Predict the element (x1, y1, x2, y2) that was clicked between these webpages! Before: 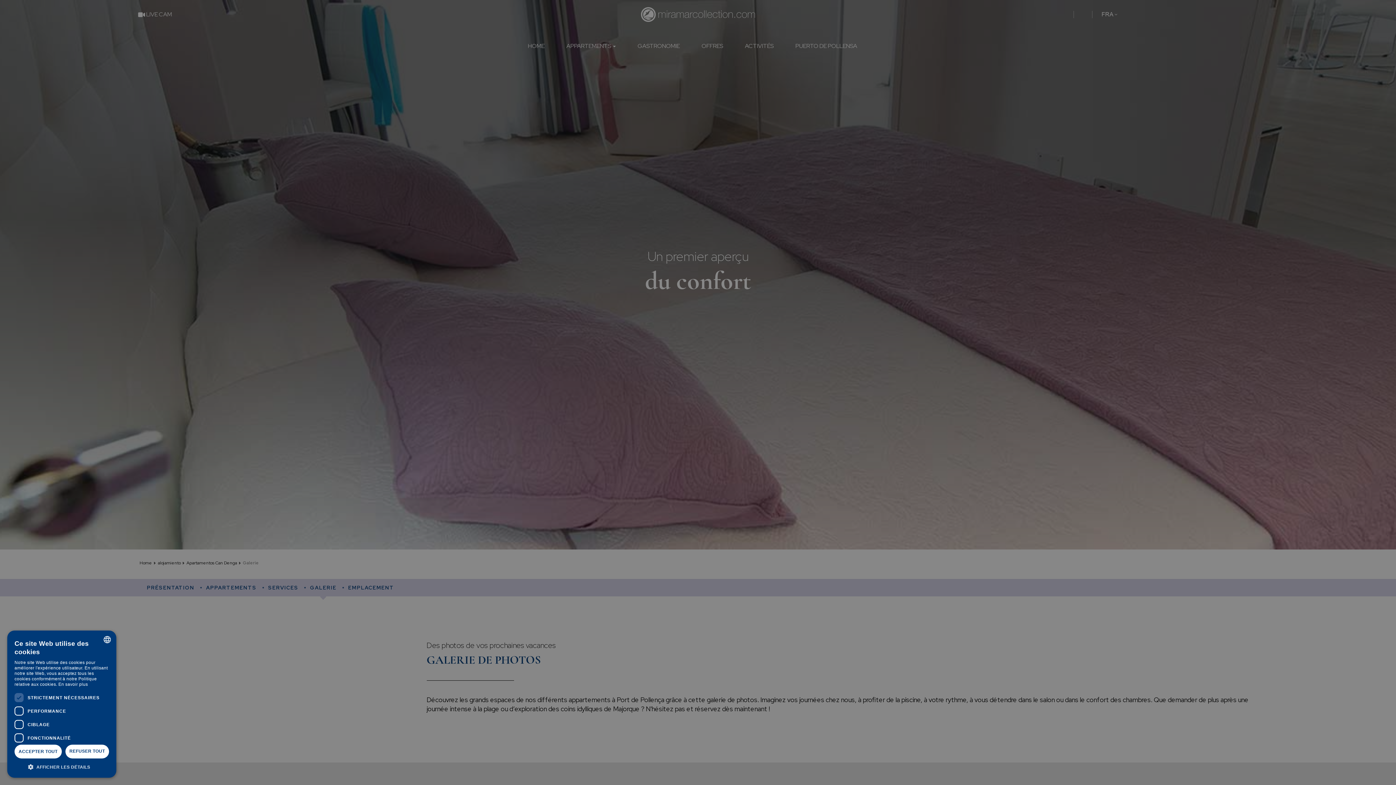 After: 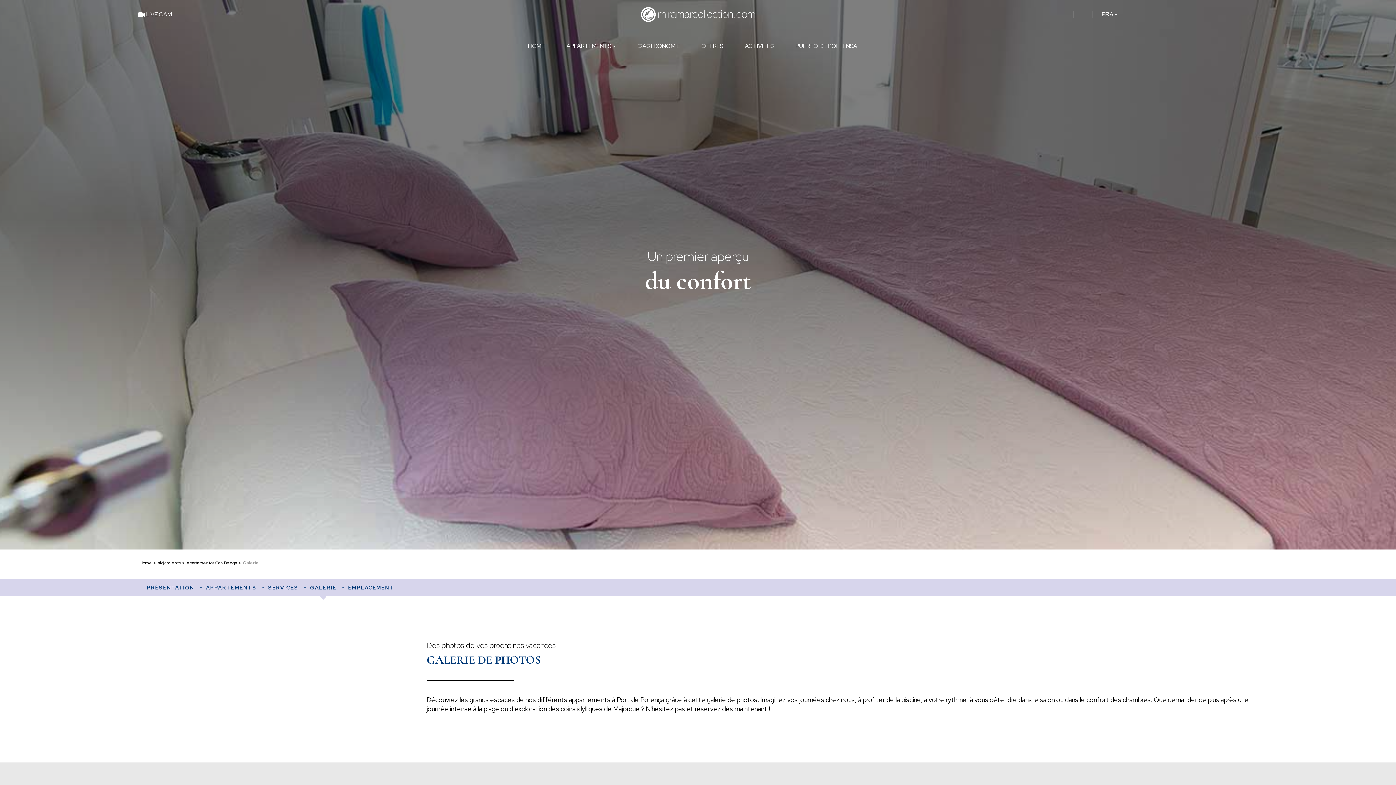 Action: label: REFUSER TOUT bbox: (65, 745, 109, 758)